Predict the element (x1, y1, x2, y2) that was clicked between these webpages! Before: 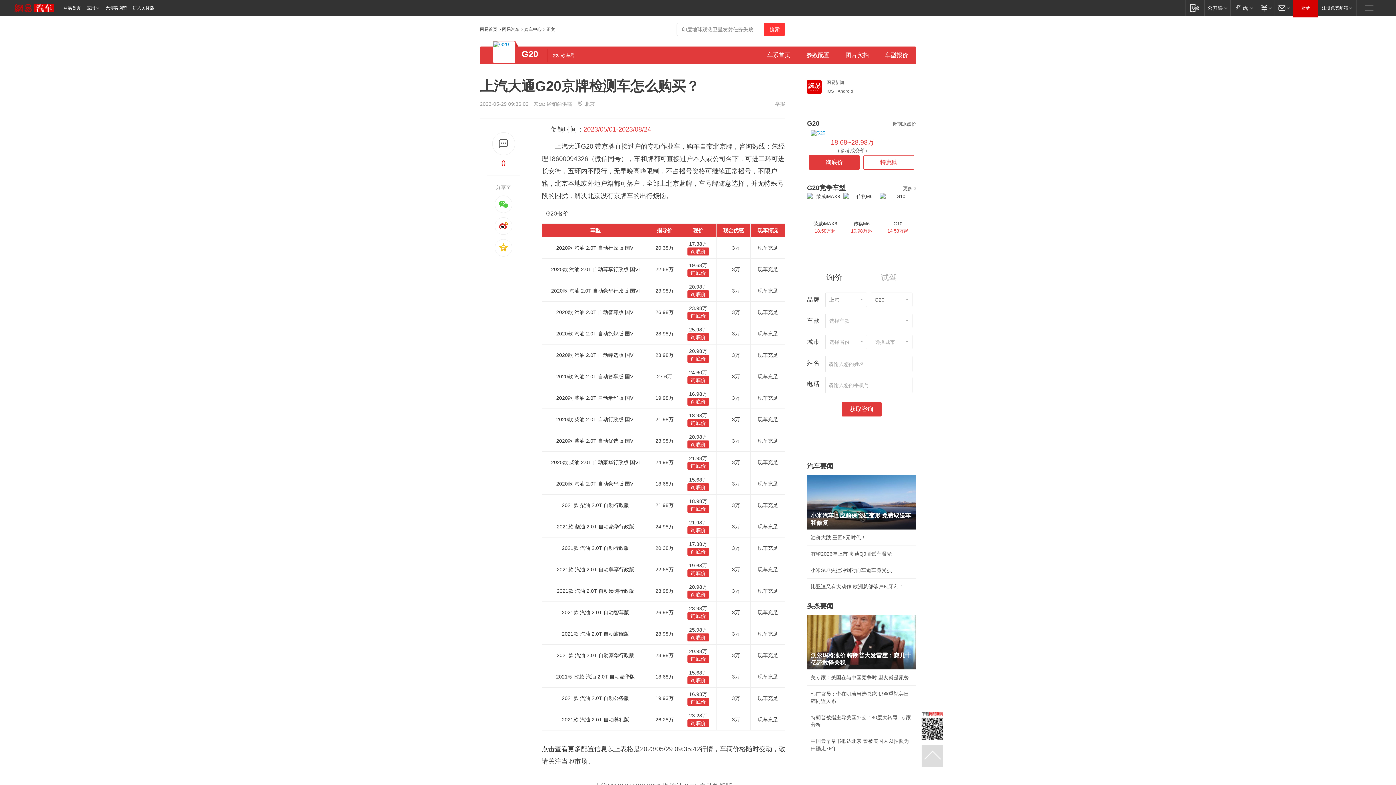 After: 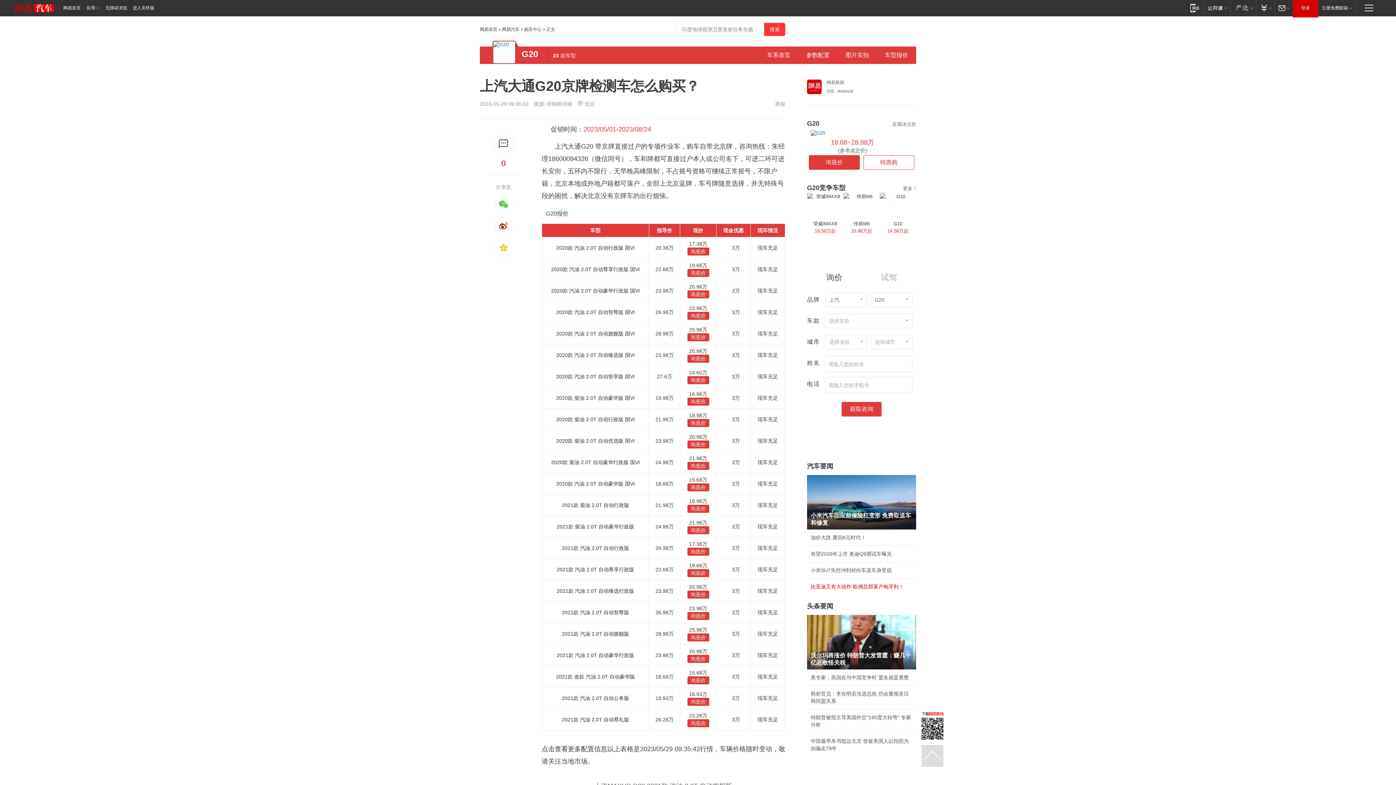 Action: label: 比亚迪又有大动作 欧洲总部落户匈牙利！ bbox: (810, 584, 904, 589)